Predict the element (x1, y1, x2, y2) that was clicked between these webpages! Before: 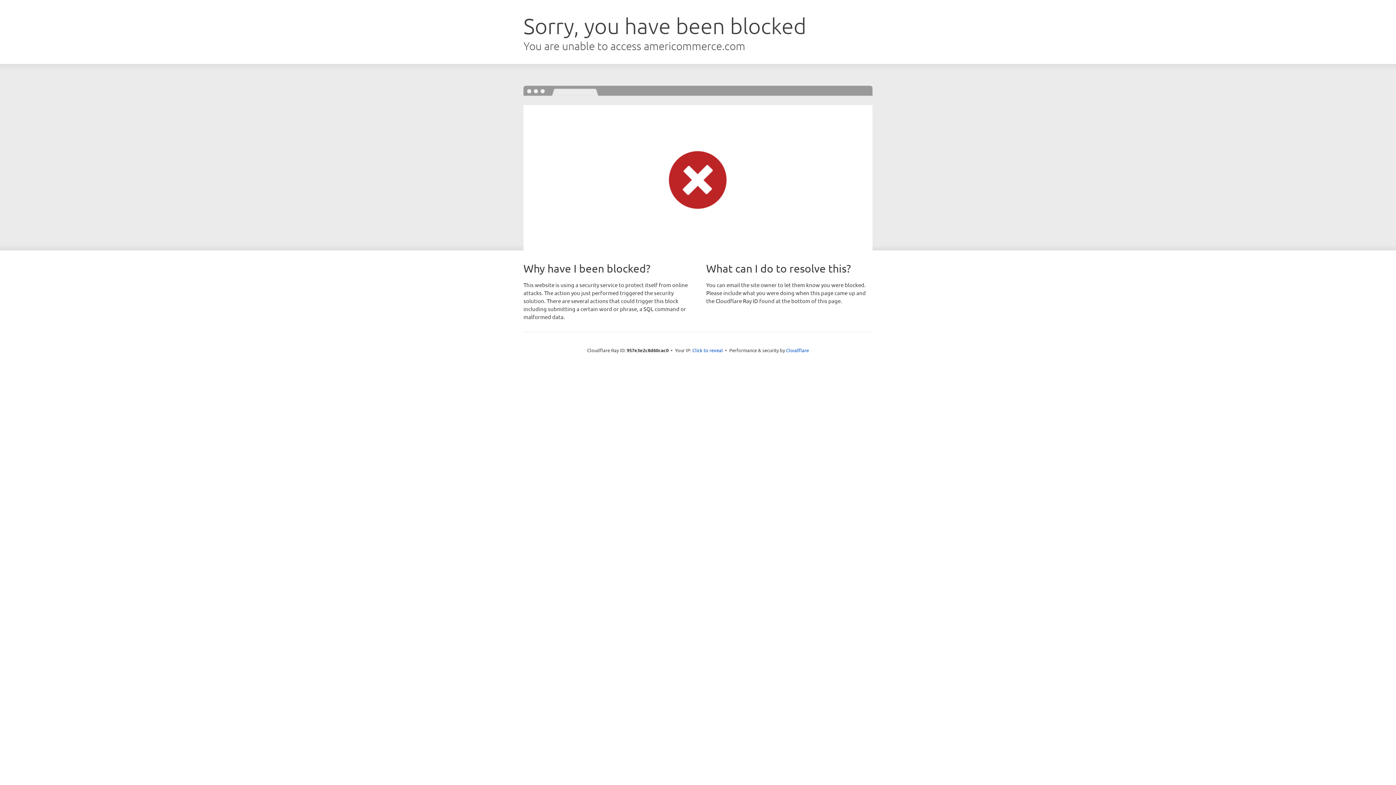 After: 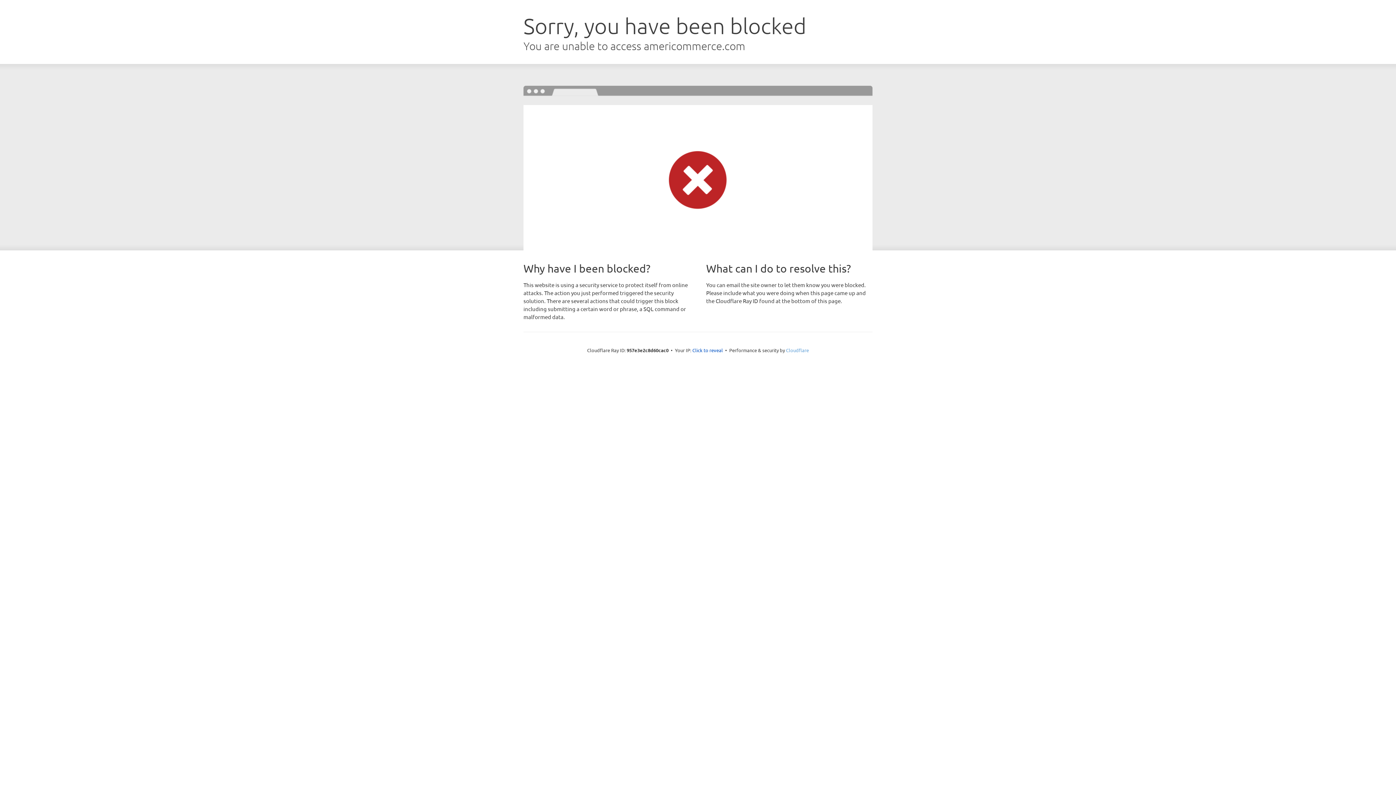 Action: label: Cloudflare bbox: (786, 347, 809, 353)